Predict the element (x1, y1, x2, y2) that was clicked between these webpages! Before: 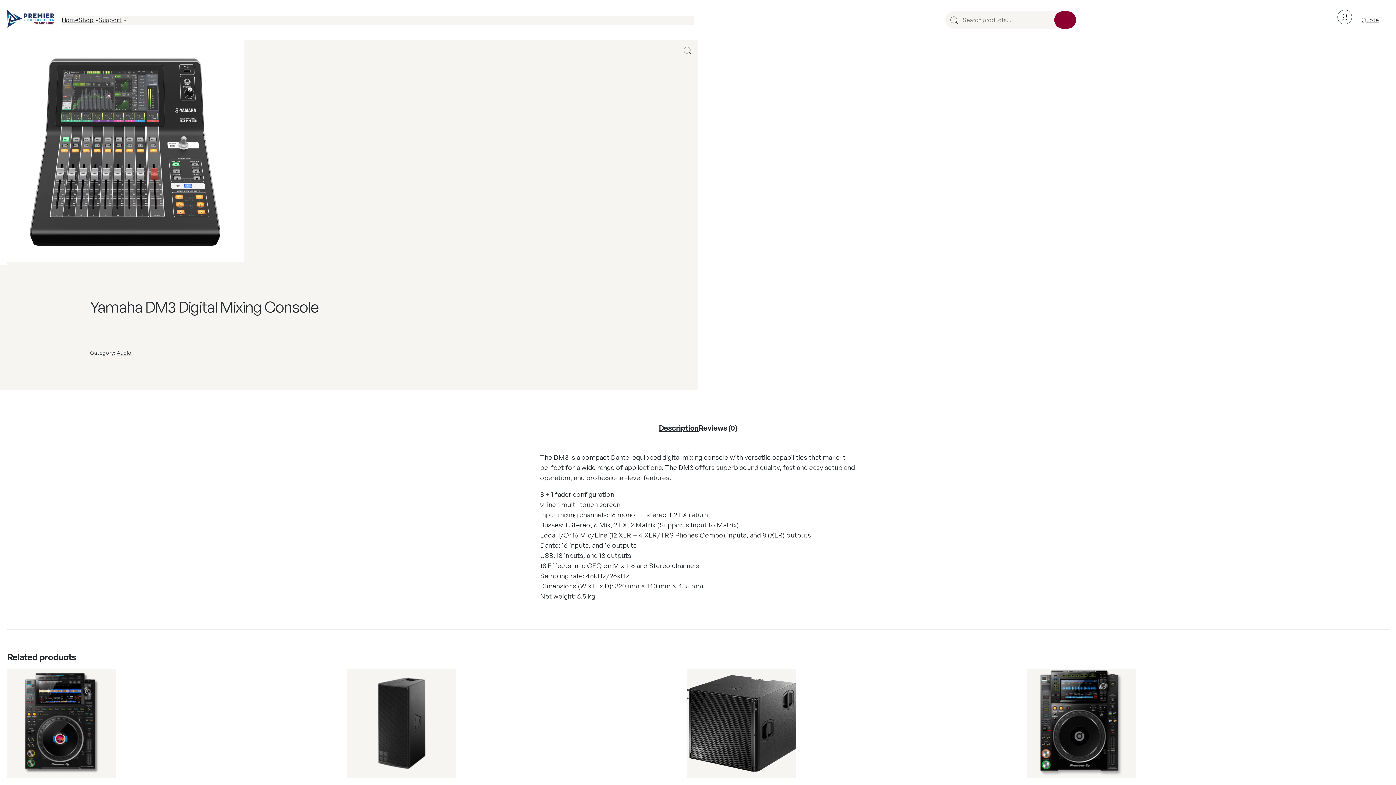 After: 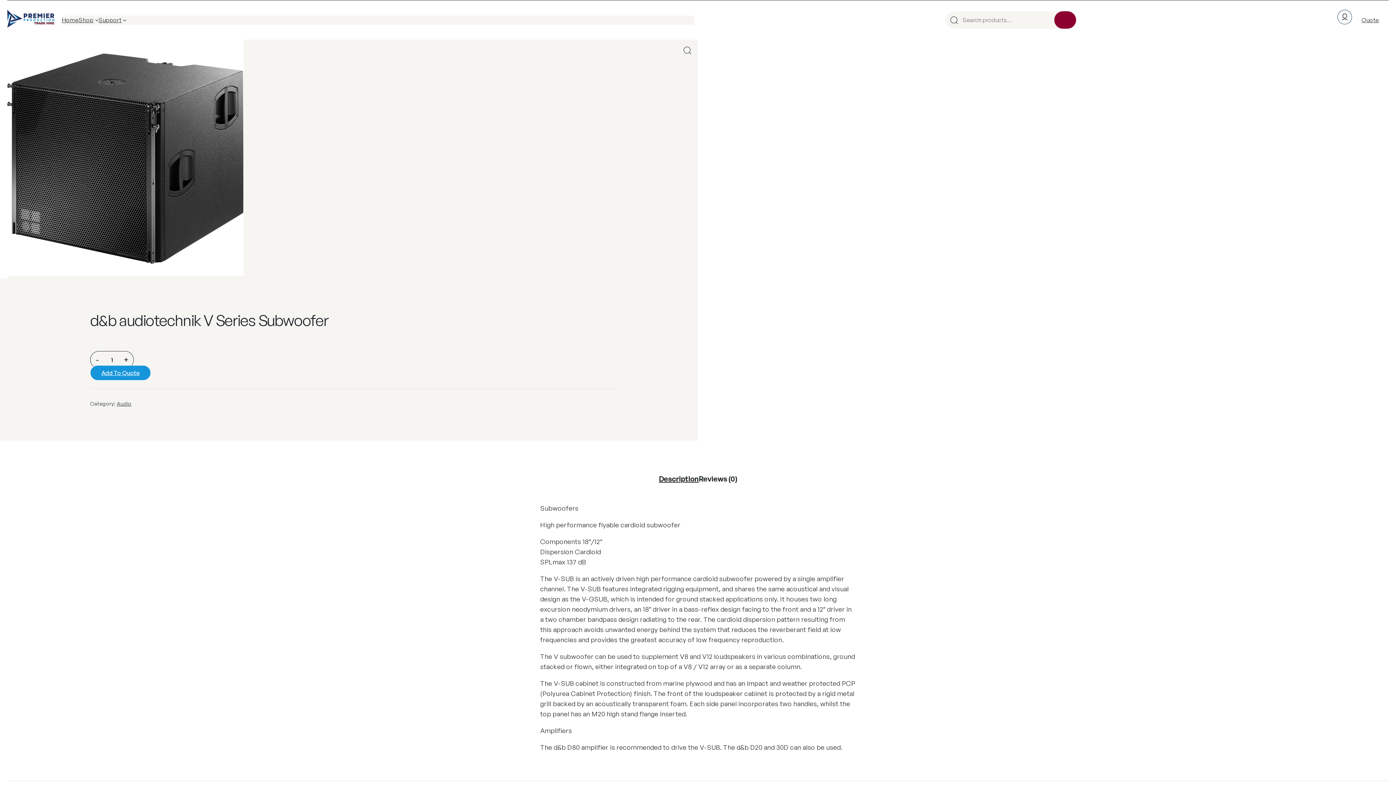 Action: label: d&b audiotechnik V Series Subwoofer bbox: (687, 668, 1027, 791)